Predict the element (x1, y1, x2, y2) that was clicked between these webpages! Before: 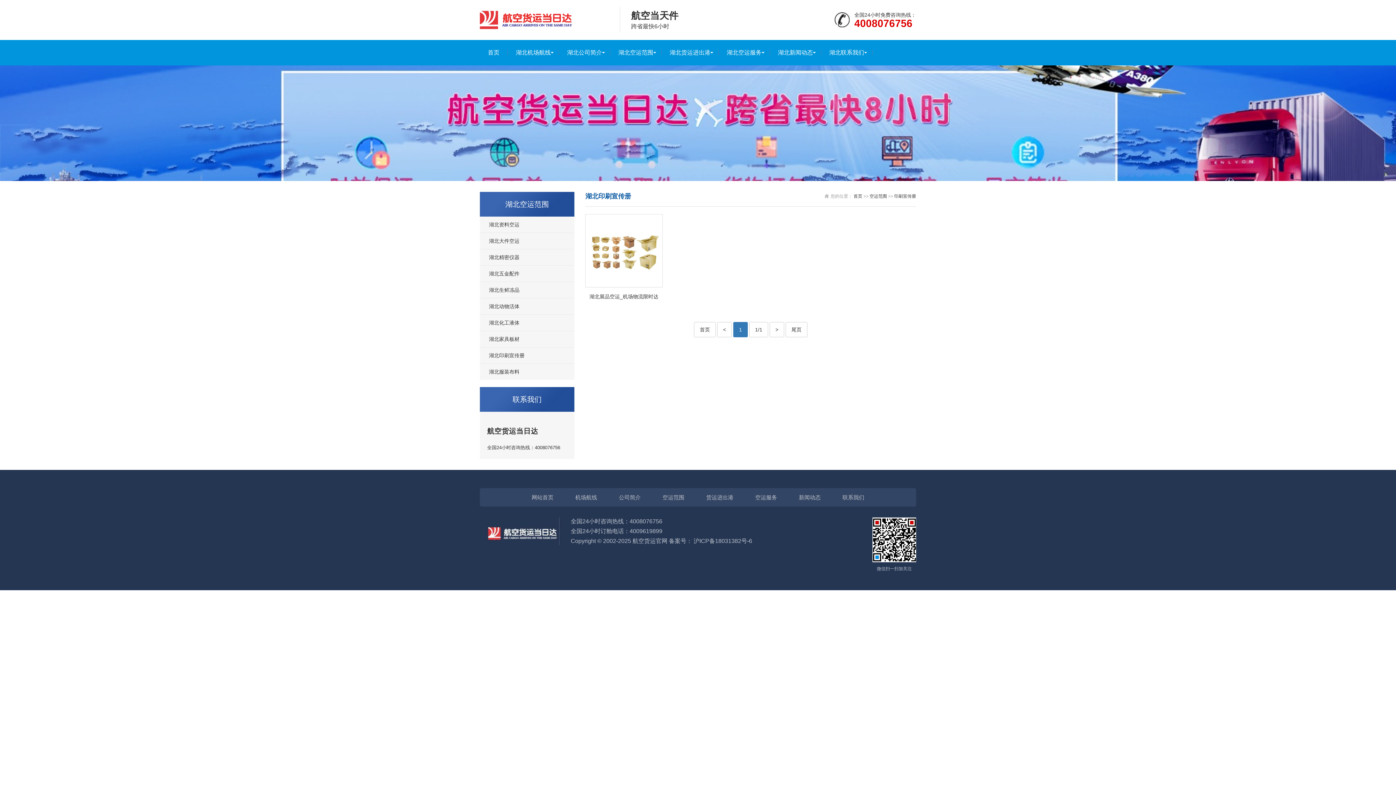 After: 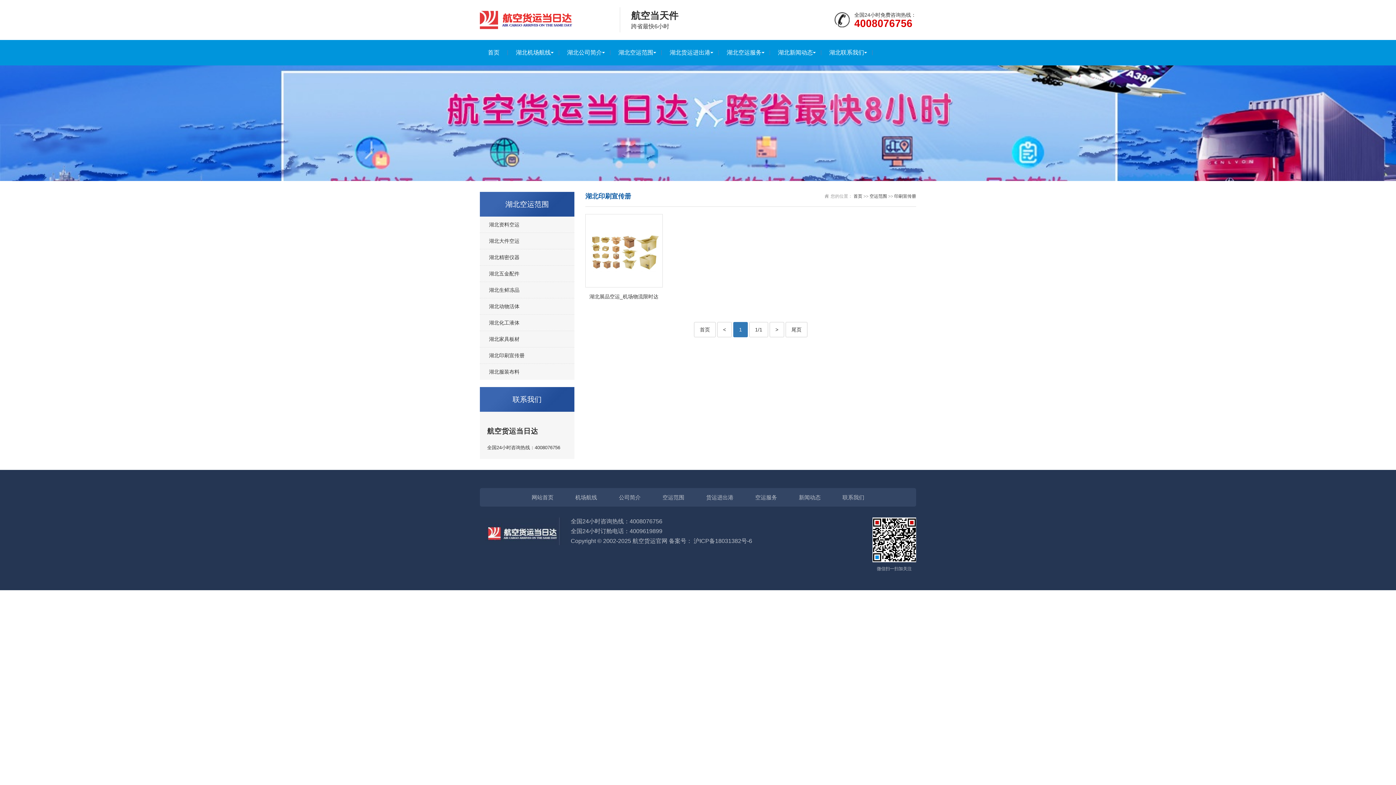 Action: bbox: (480, 347, 574, 363) label: 湖北印刷宣传册